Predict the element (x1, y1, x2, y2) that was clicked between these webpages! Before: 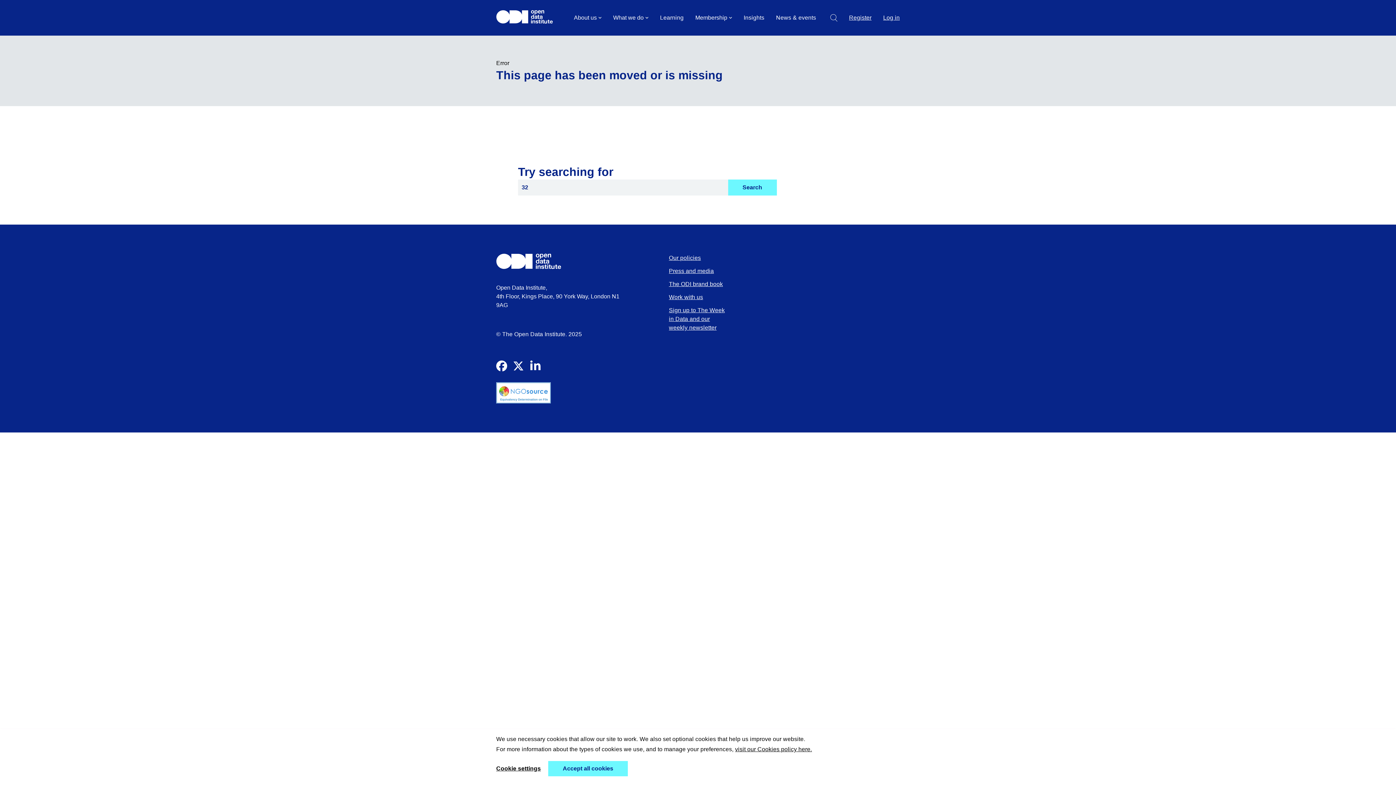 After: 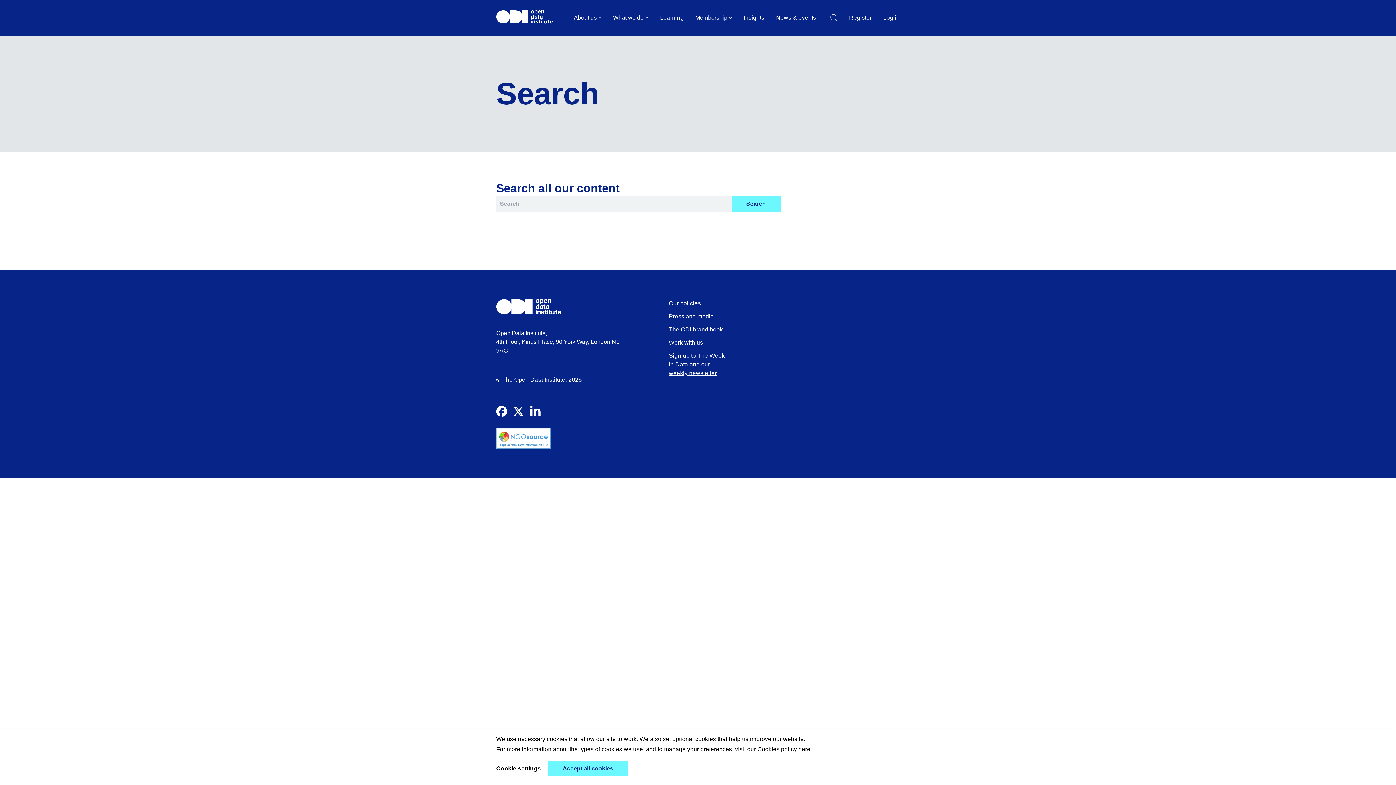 Action: bbox: (830, 14, 837, 21) label: Search